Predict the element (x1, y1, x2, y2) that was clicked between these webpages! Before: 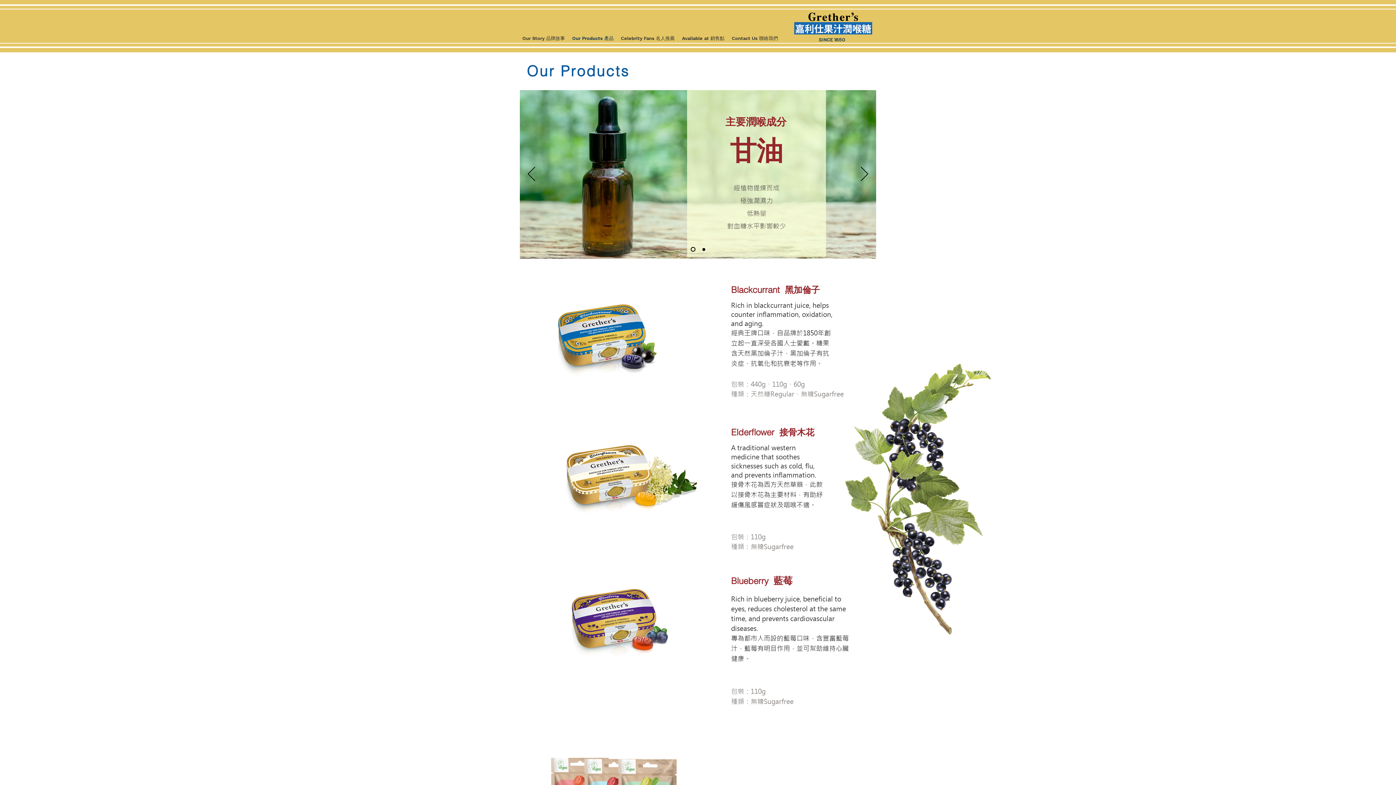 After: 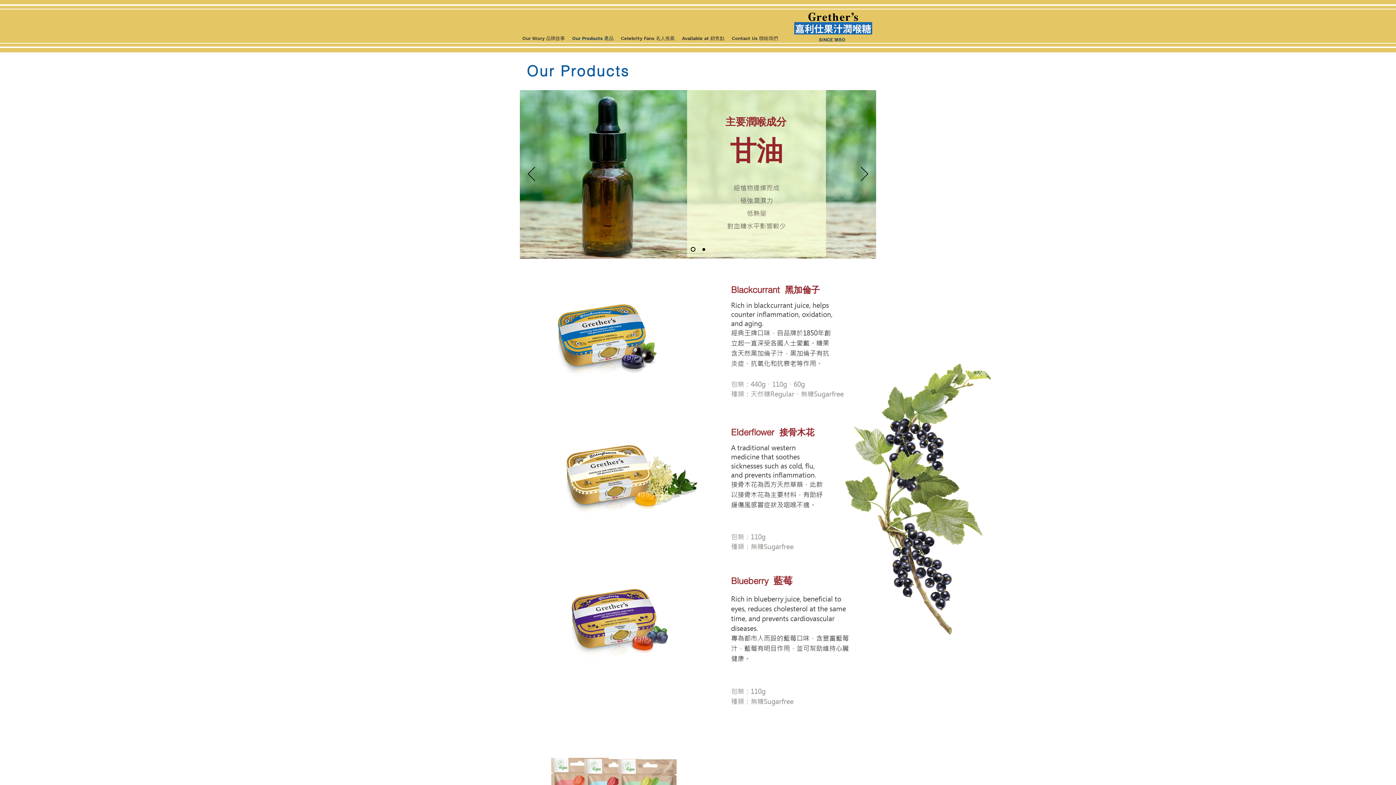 Action: bbox: (539, 295, 677, 386)